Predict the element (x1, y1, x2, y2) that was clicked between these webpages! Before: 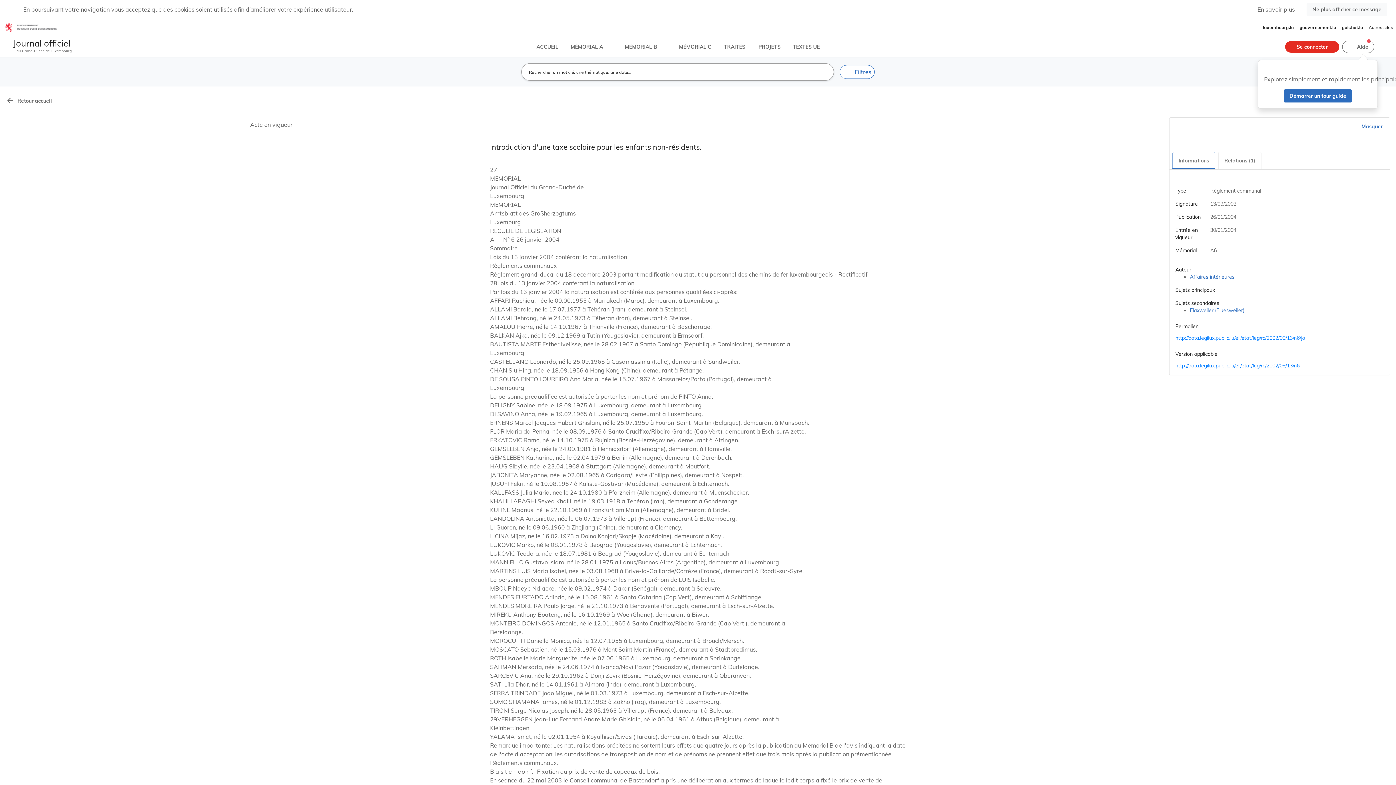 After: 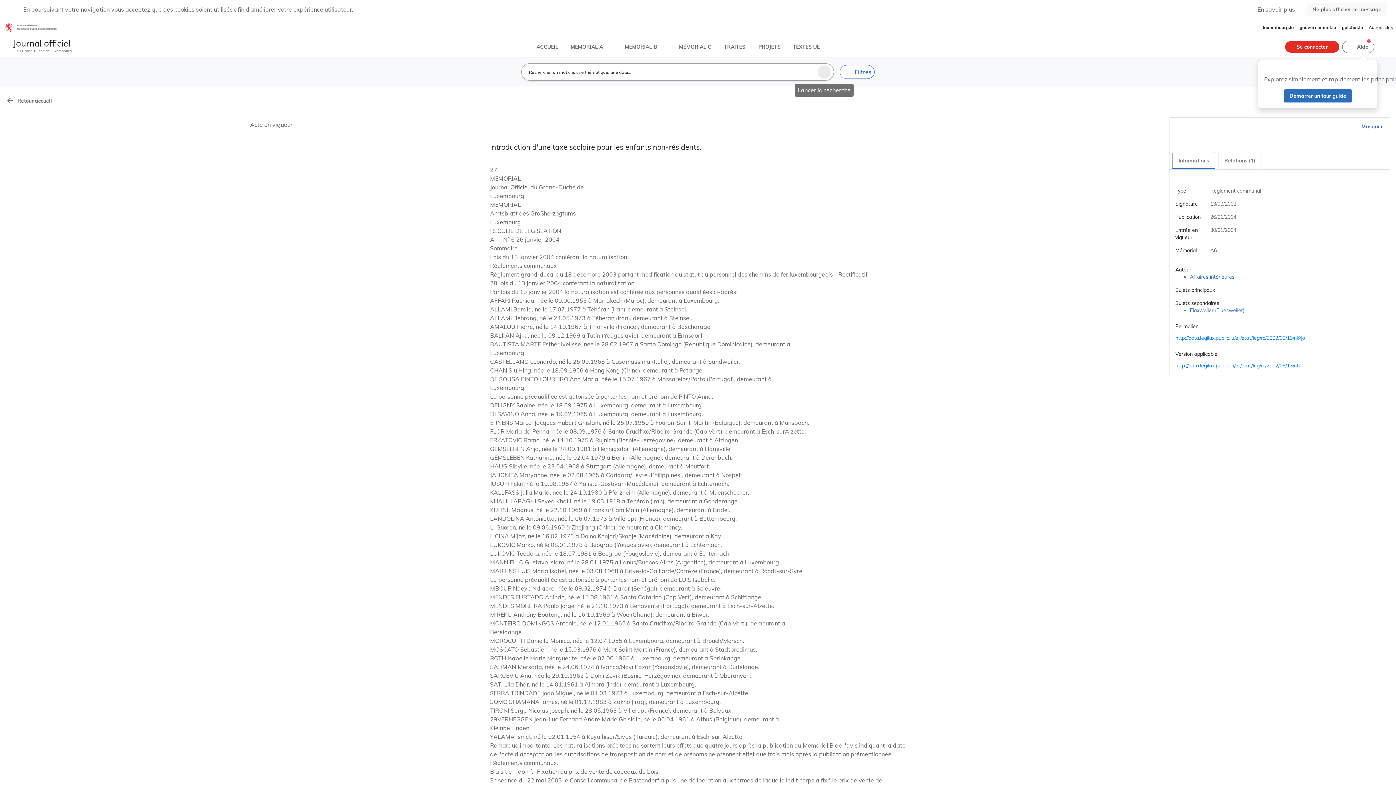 Action: label: Lancer la recherche bbox: (817, 65, 830, 78)